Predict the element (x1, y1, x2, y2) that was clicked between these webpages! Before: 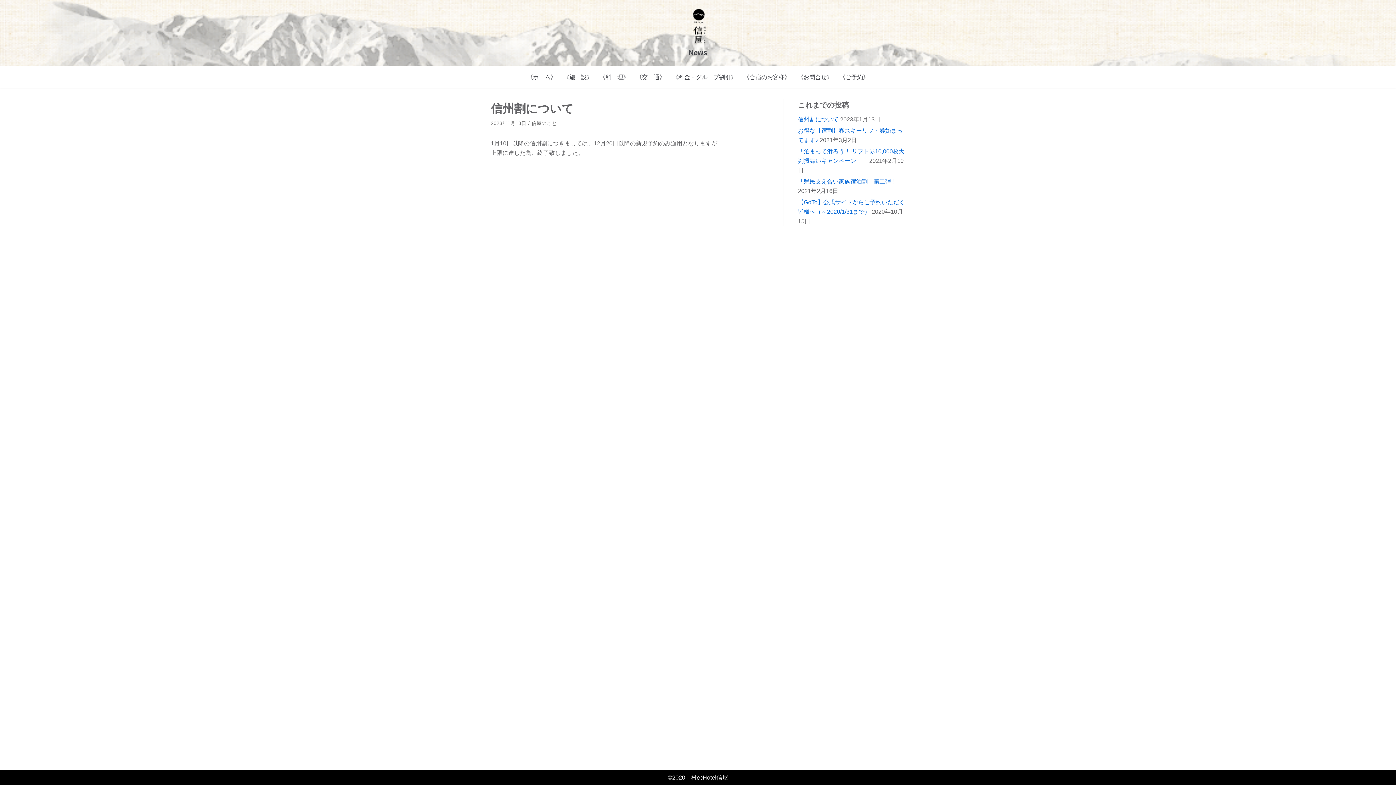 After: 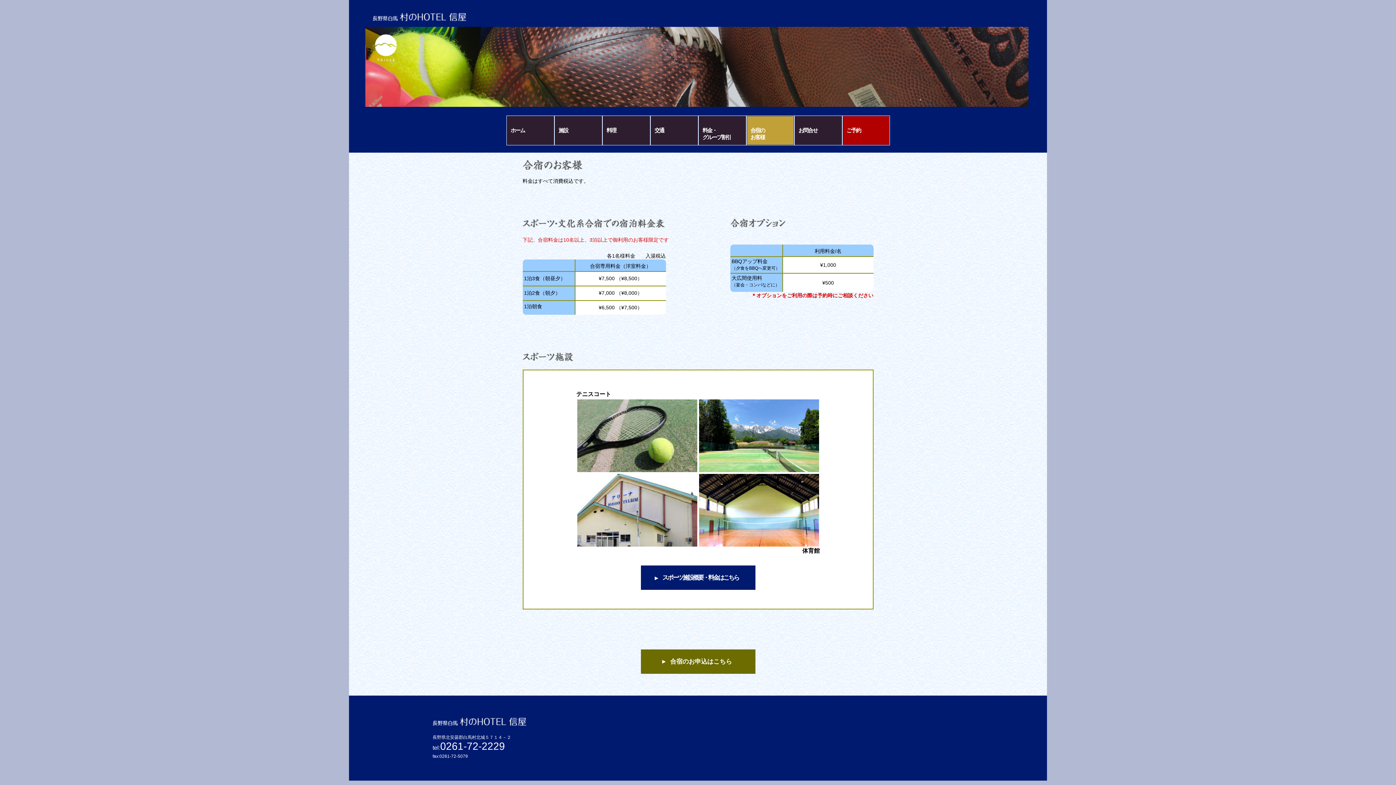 Action: label: 《合宿のお客様》 bbox: (744, 72, 790, 81)